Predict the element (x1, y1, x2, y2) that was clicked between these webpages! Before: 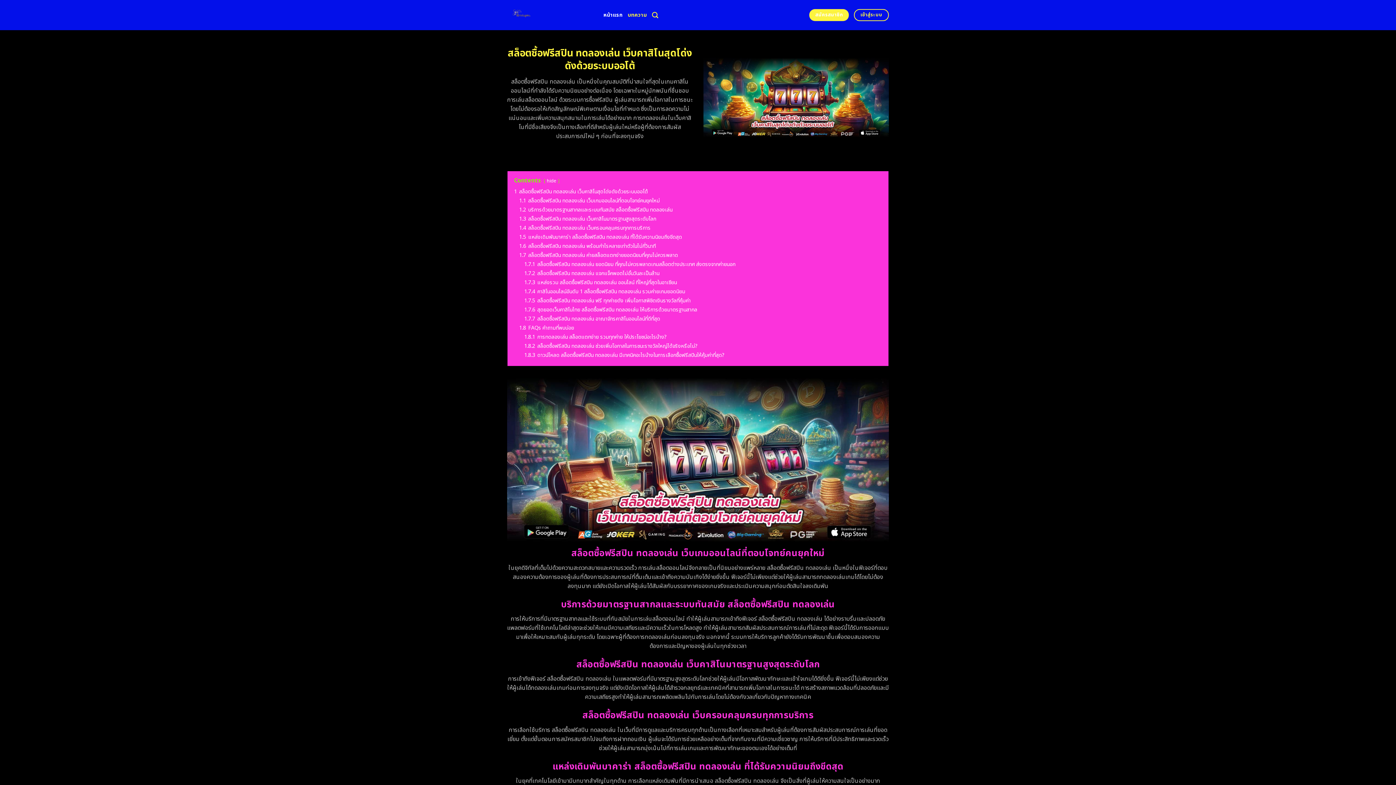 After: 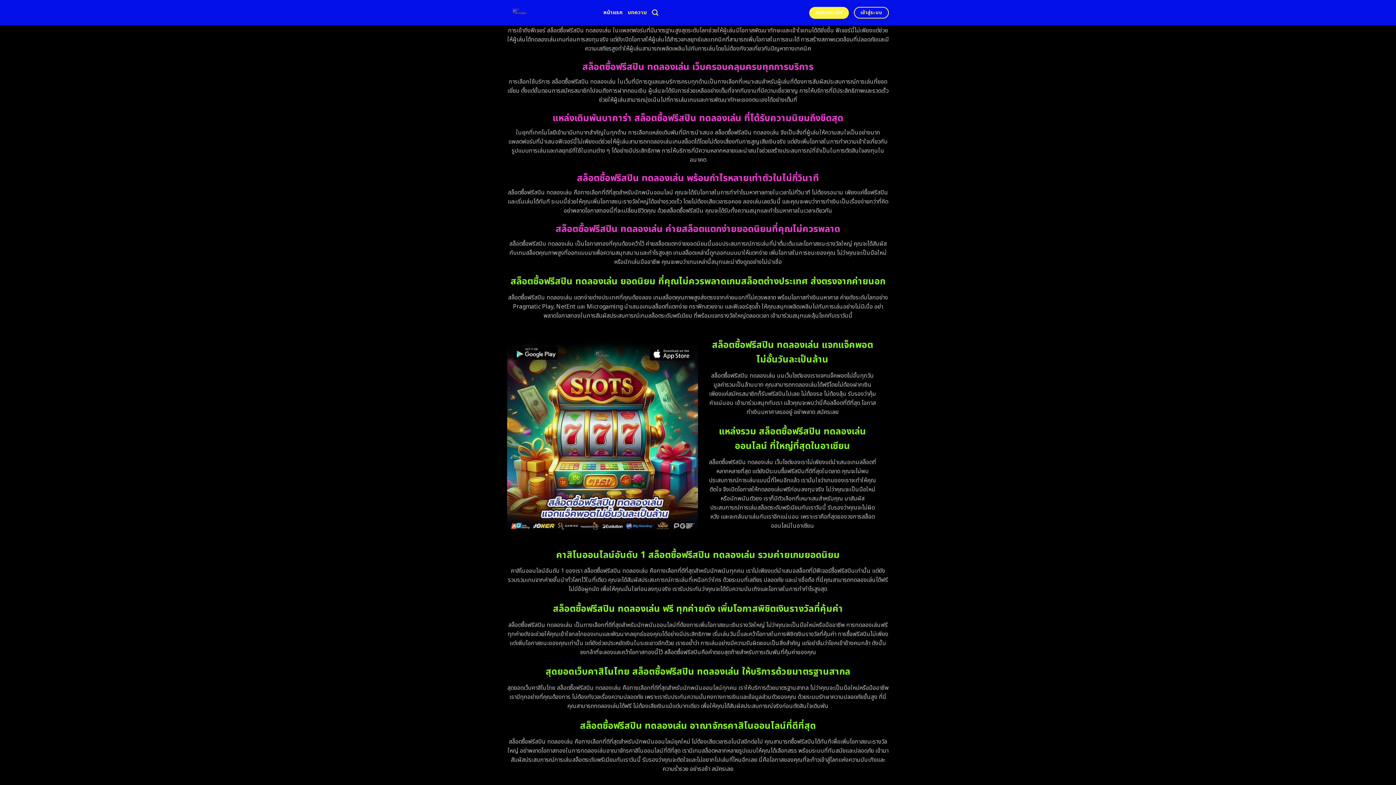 Action: bbox: (519, 215, 656, 223) label: 1.3 สล็อตซื้อฟรีสปิน ทดลองเล่น เว็บคาสิโนมาตรฐานสูงสุดระดับโลก